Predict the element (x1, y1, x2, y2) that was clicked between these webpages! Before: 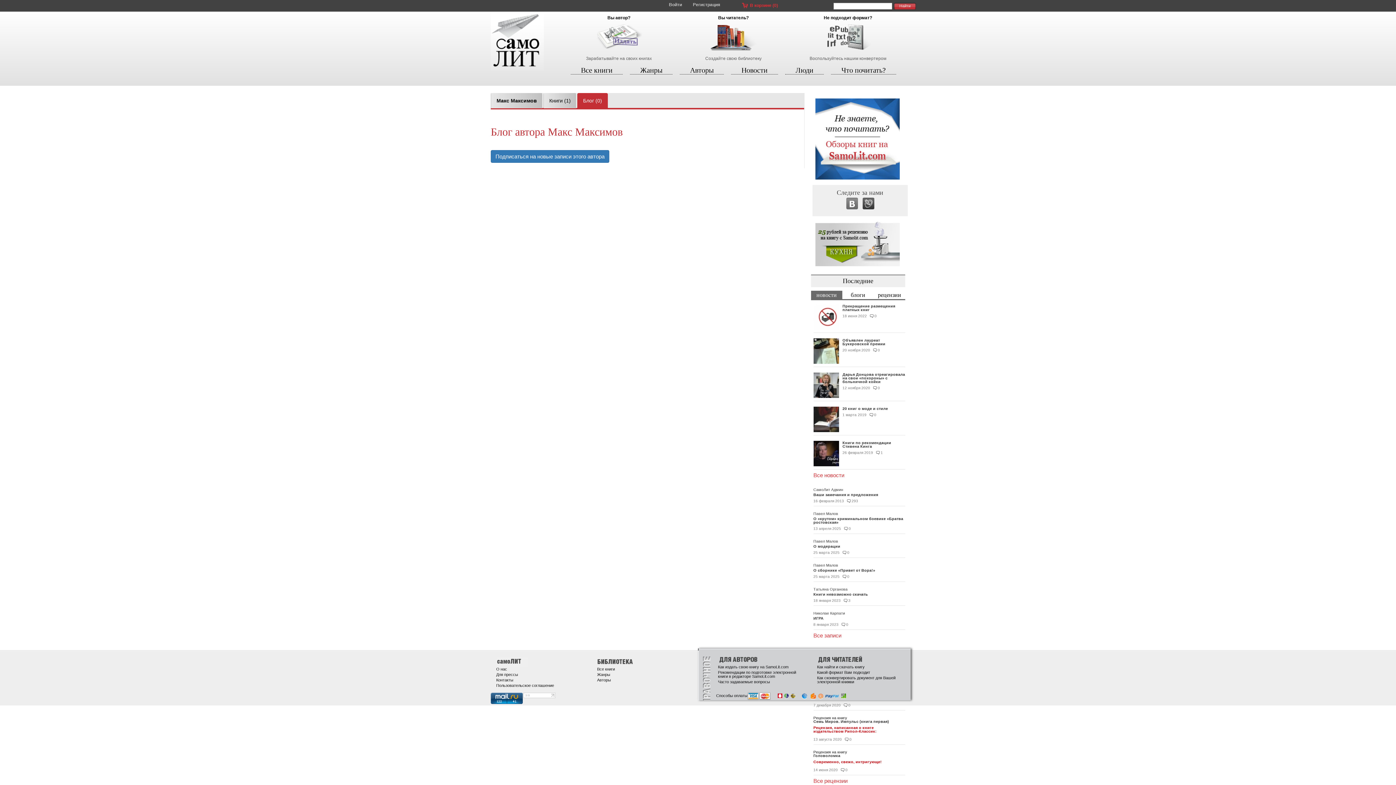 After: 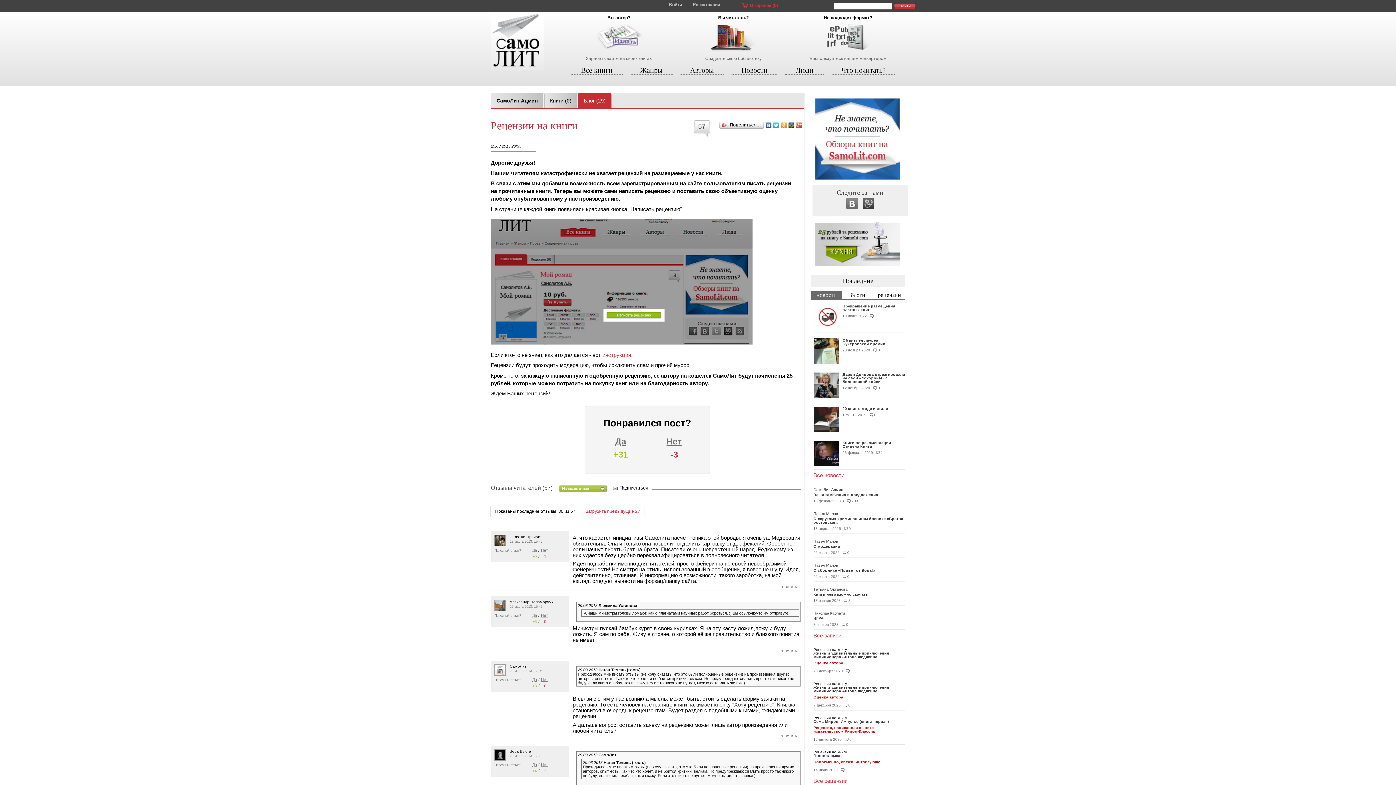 Action: bbox: (815, 221, 900, 269)